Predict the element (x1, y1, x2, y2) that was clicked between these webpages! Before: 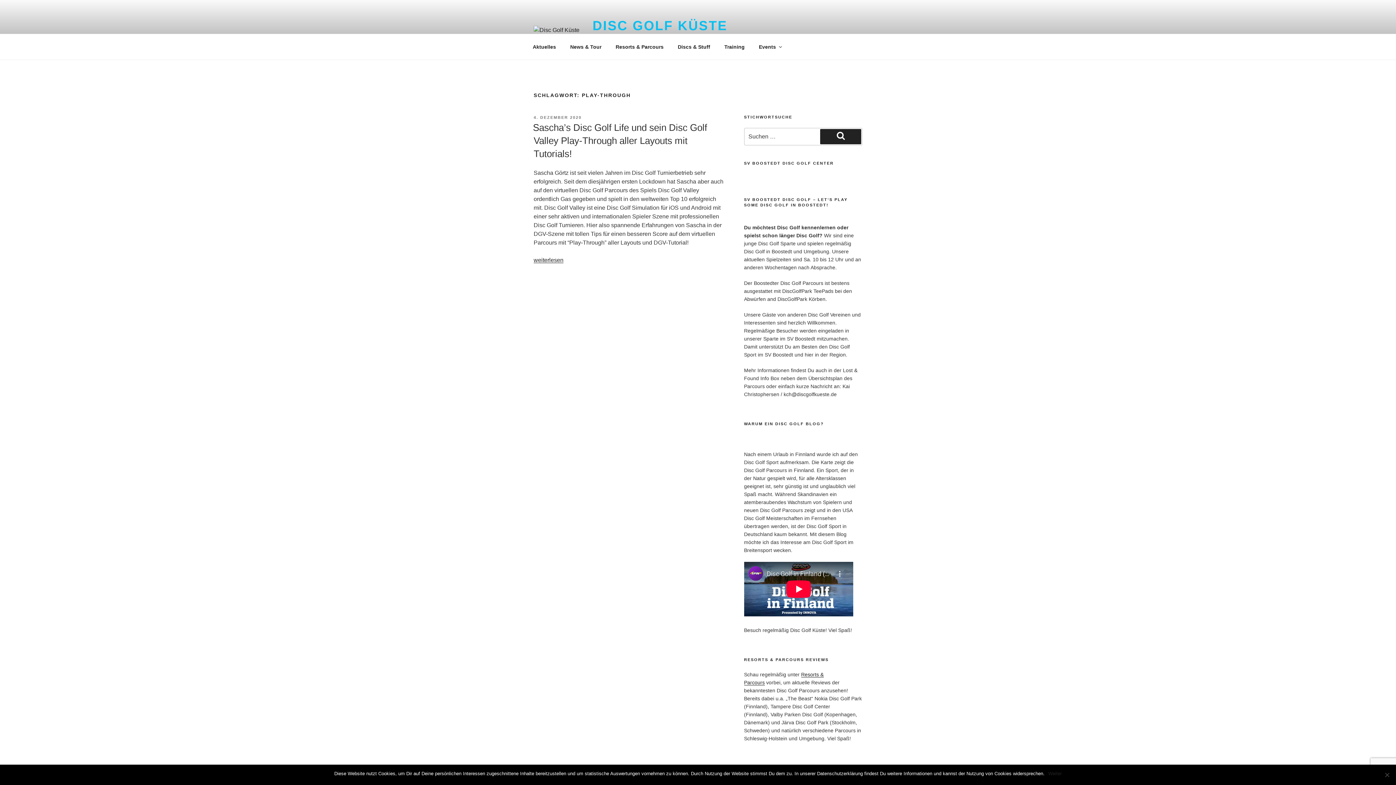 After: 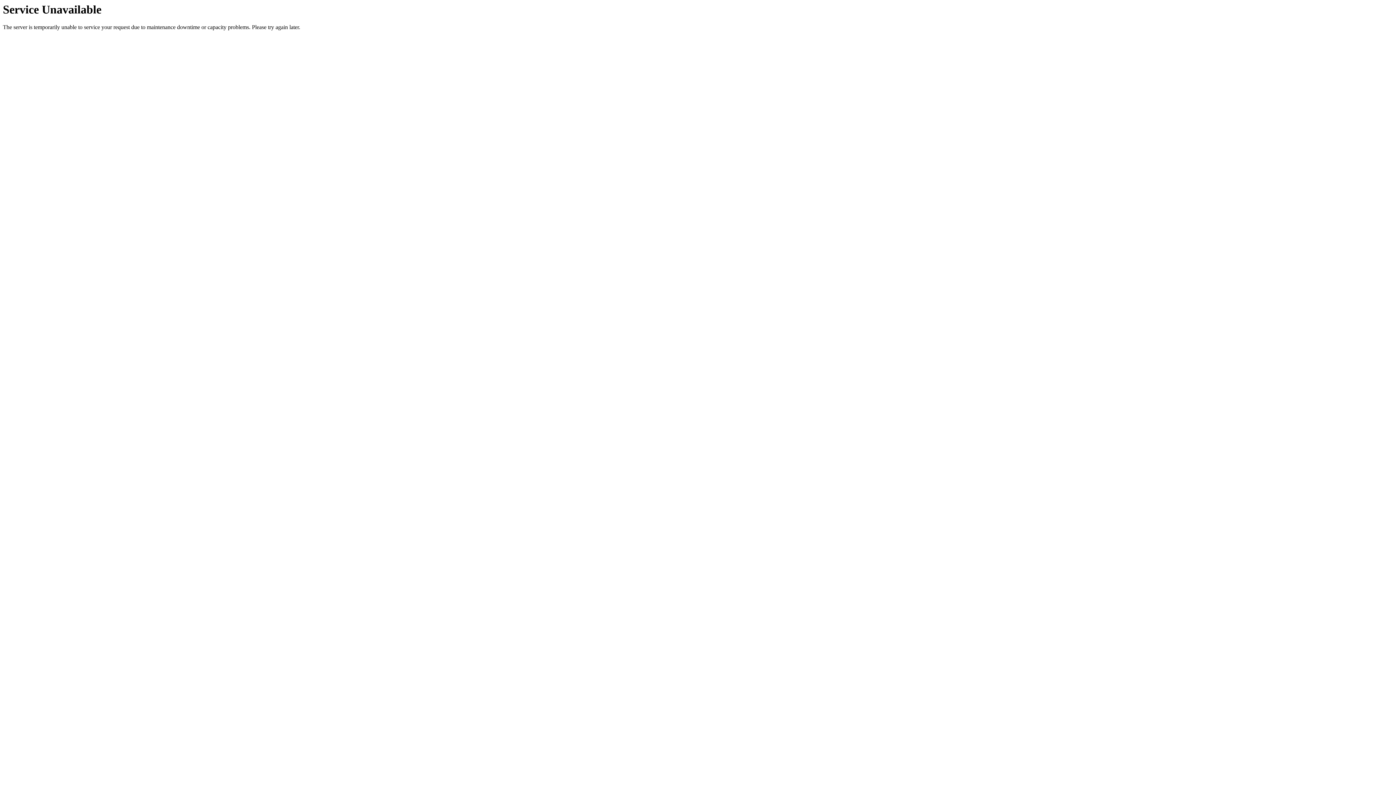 Action: bbox: (820, 128, 861, 144) label:  Suchen